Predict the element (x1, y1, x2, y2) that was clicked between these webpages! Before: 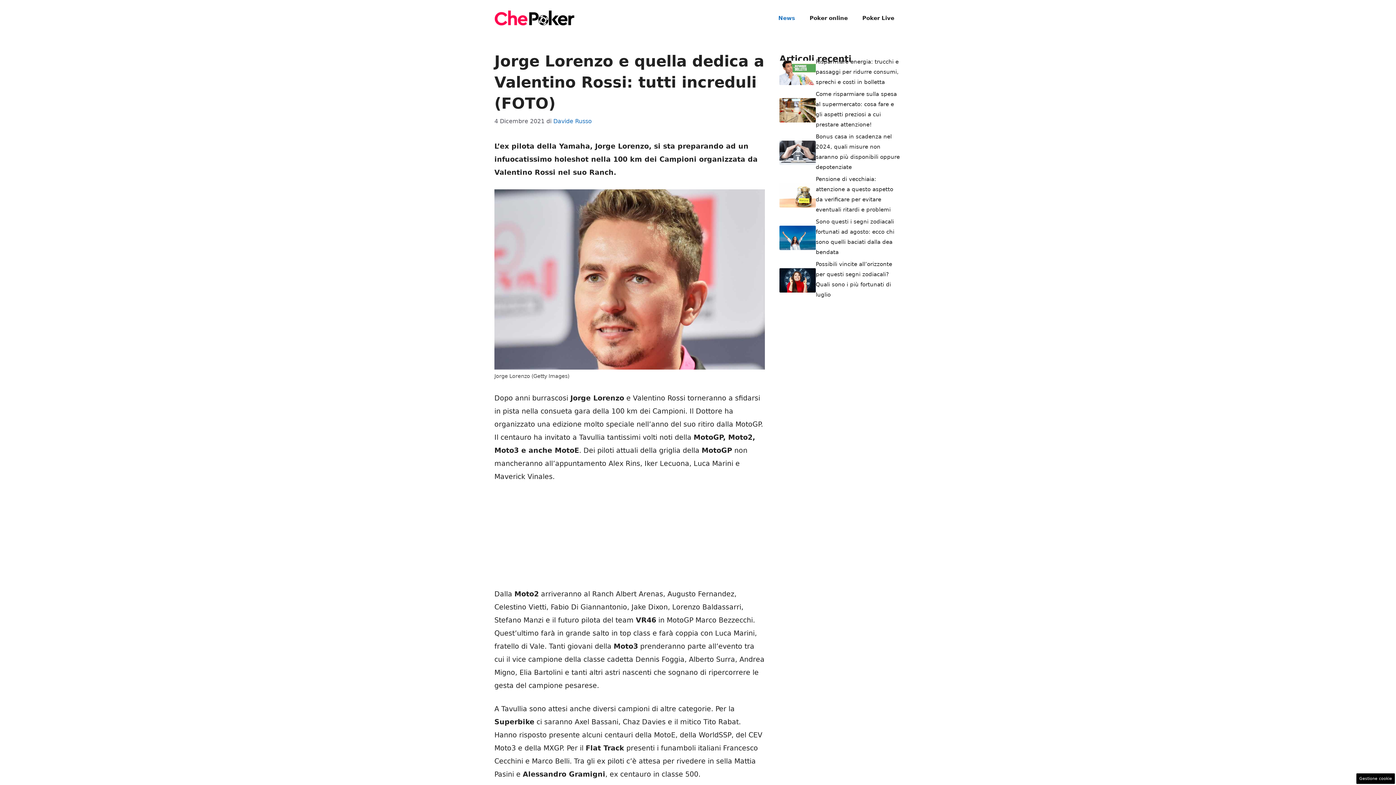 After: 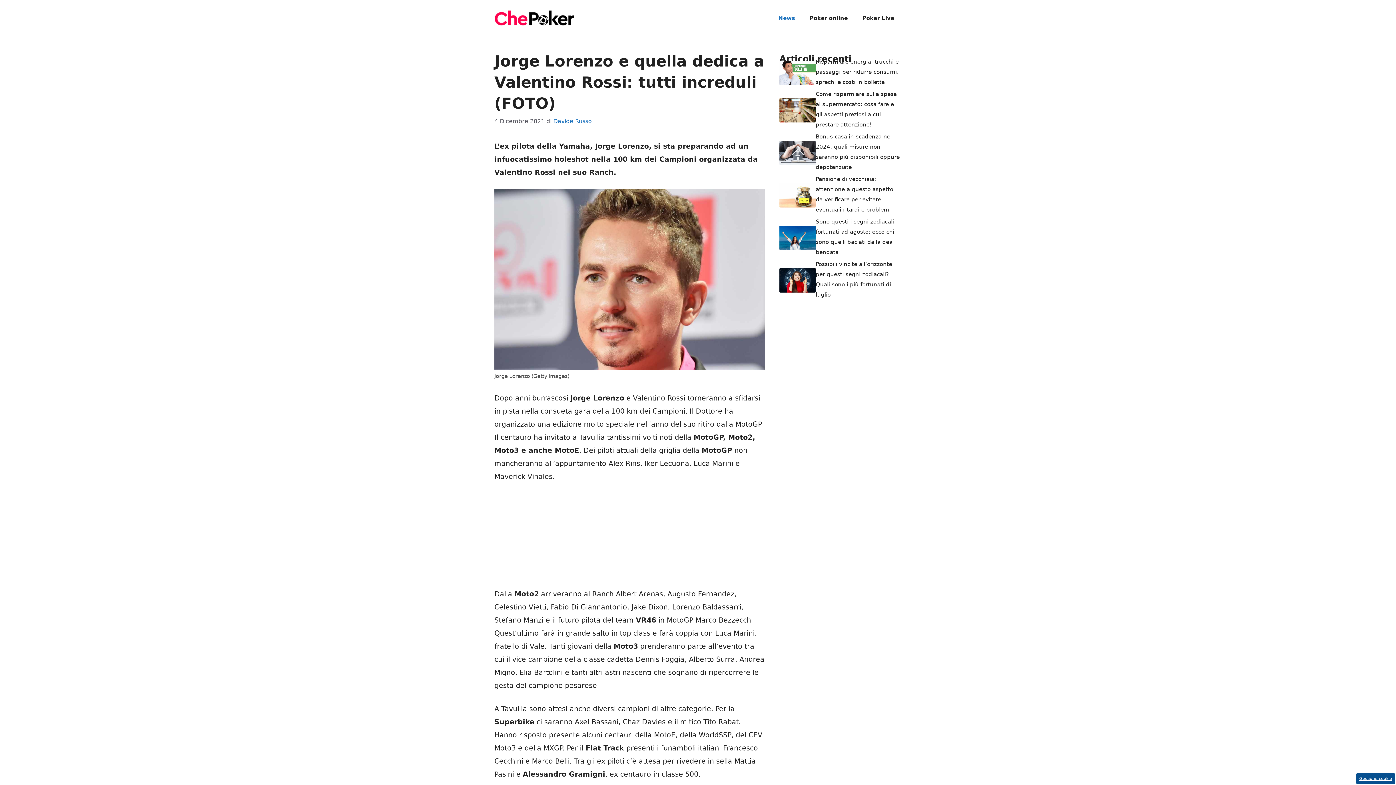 Action: label: Gestione cookie bbox: (1356, 773, 1395, 784)